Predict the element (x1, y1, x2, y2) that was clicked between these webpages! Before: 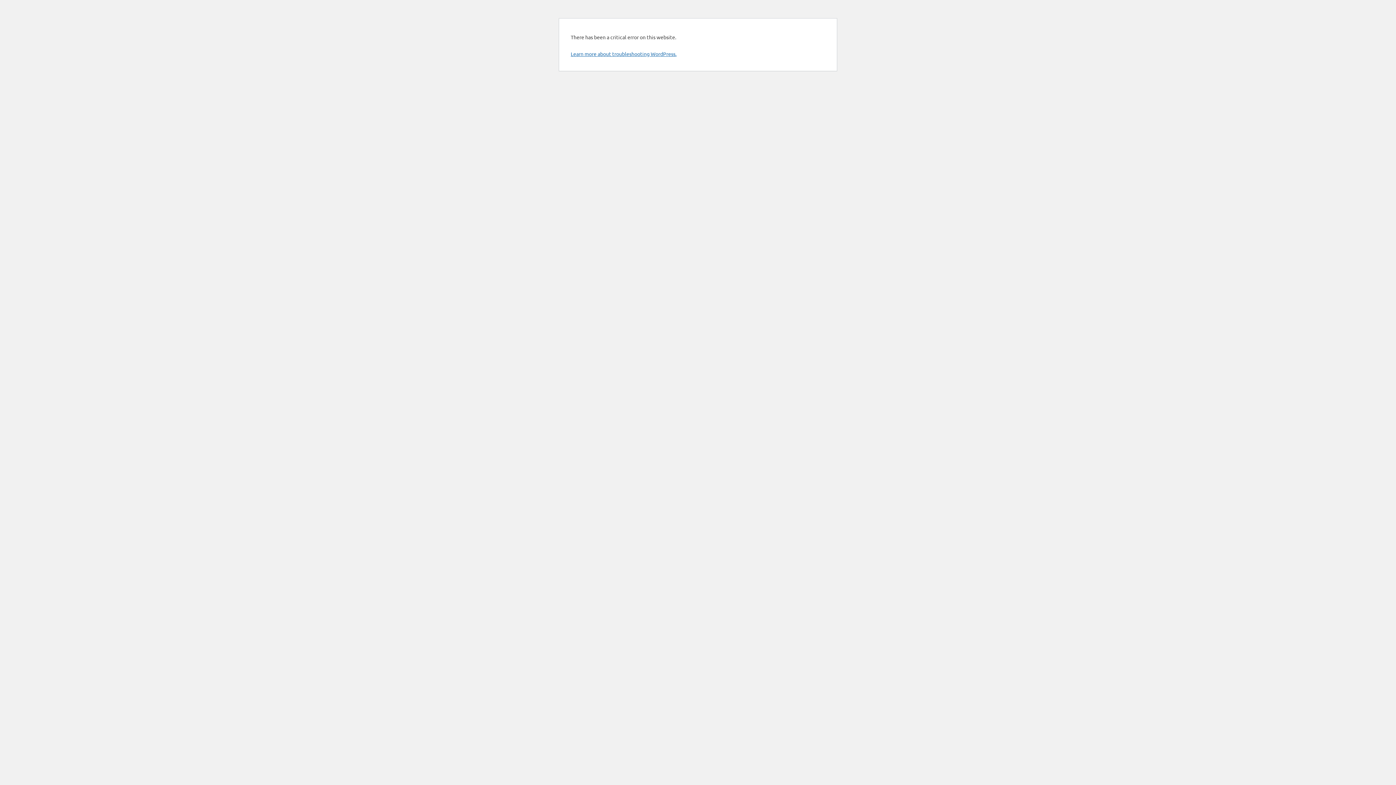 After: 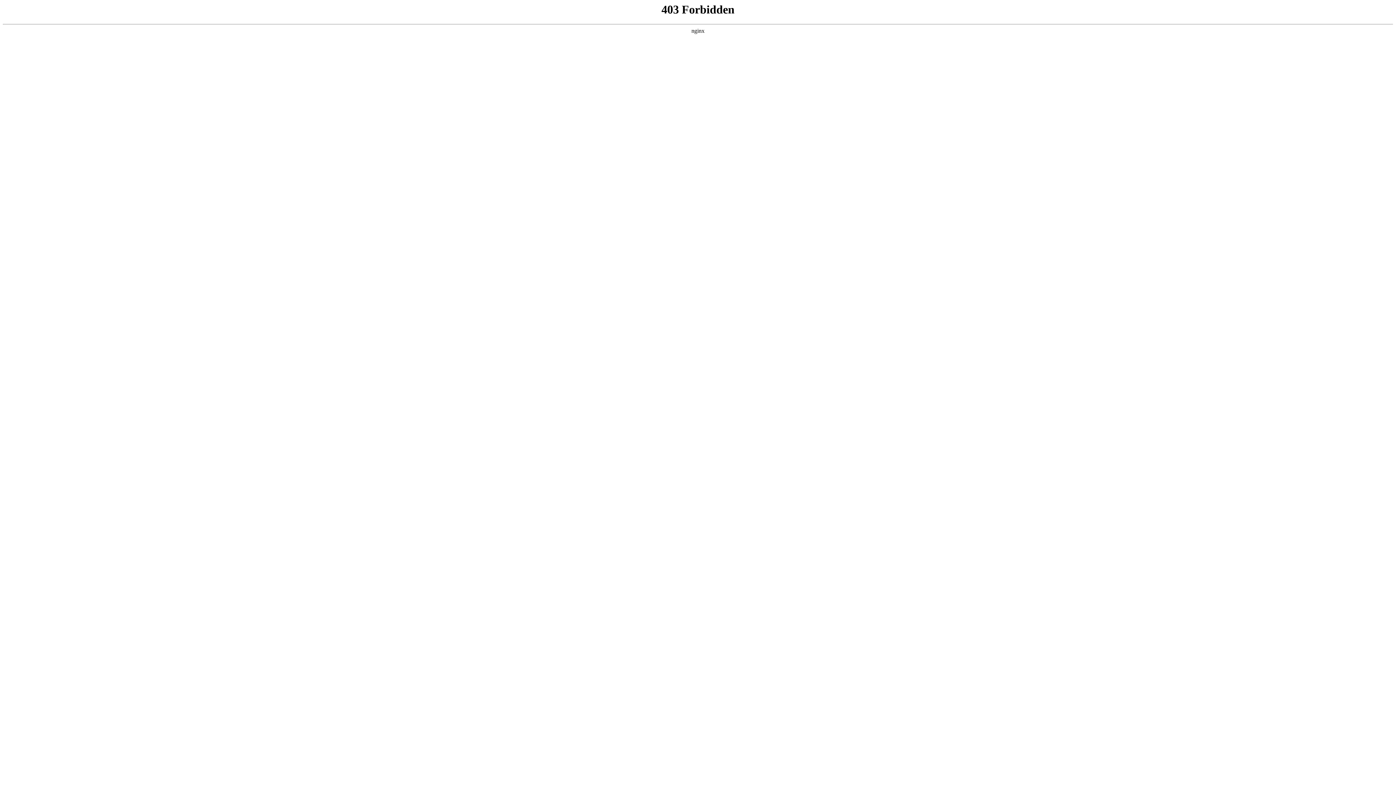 Action: label: Learn more about troubleshooting WordPress. bbox: (570, 50, 676, 57)